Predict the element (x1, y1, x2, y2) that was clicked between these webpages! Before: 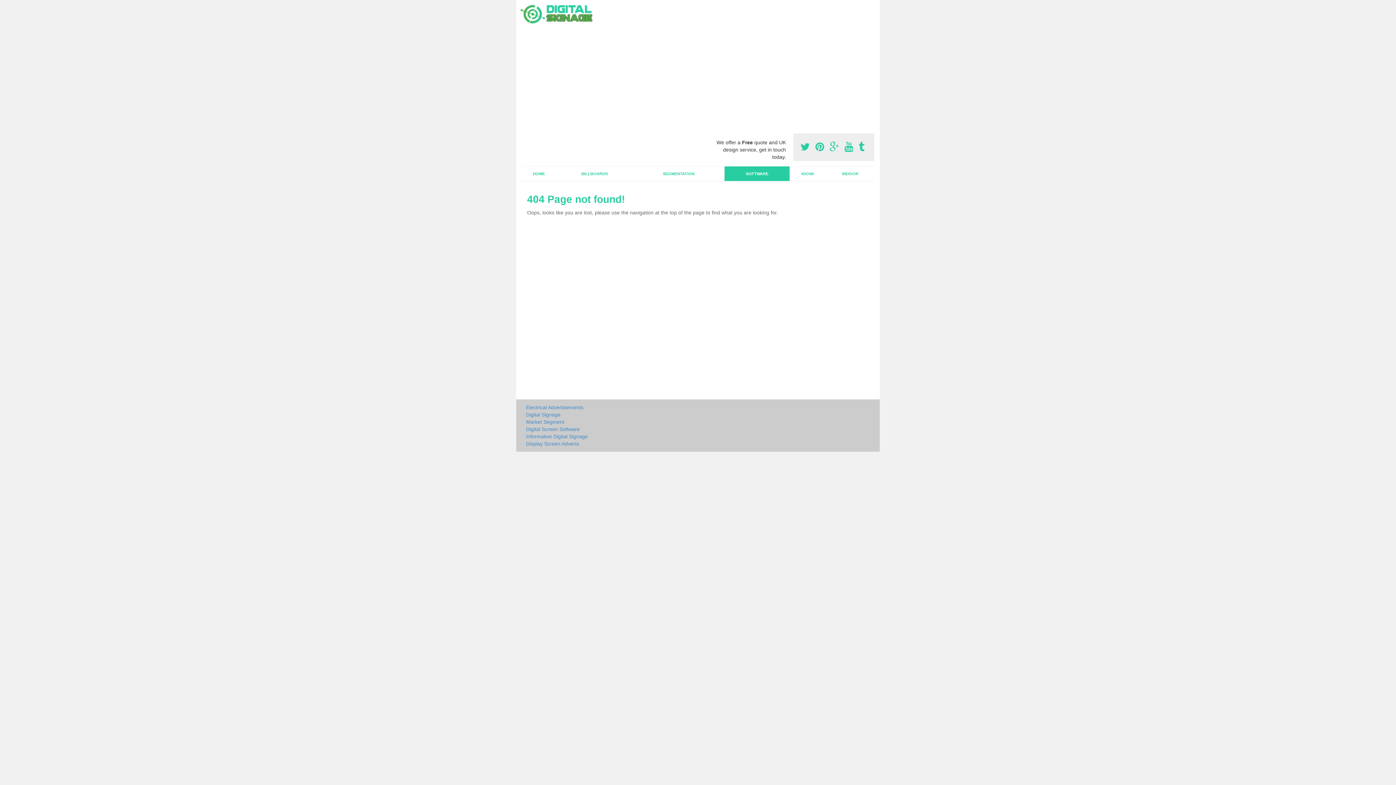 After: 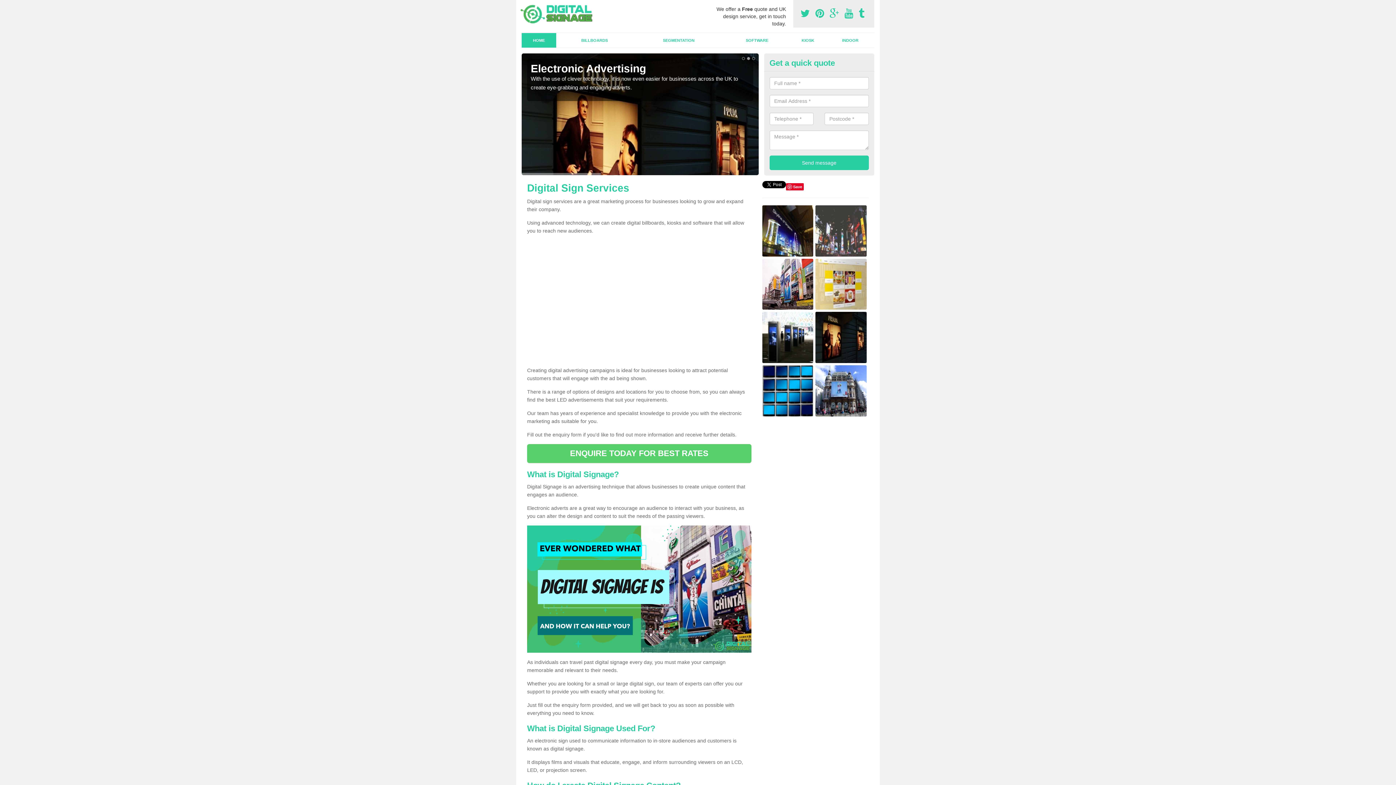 Action: bbox: (526, 404, 751, 411) label: Electrical Advertisements